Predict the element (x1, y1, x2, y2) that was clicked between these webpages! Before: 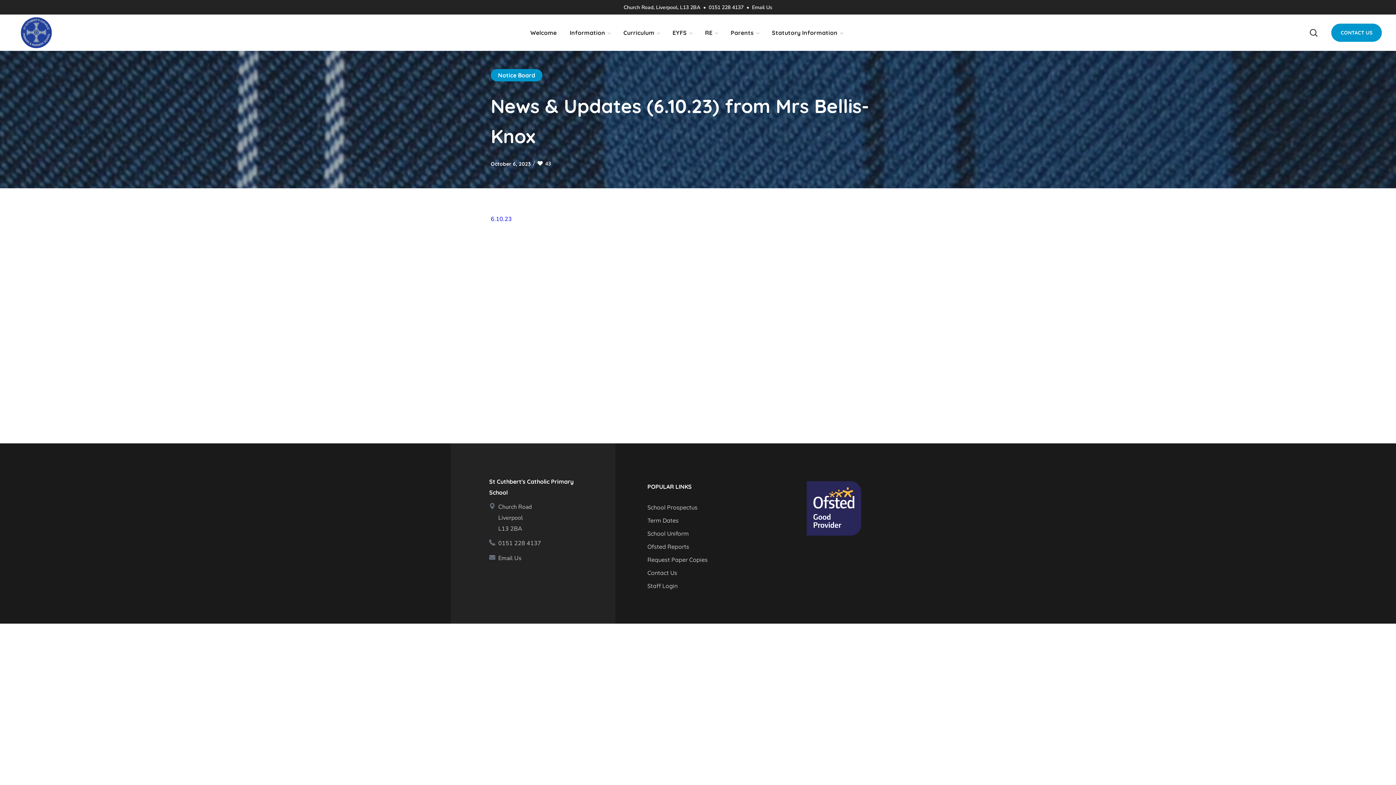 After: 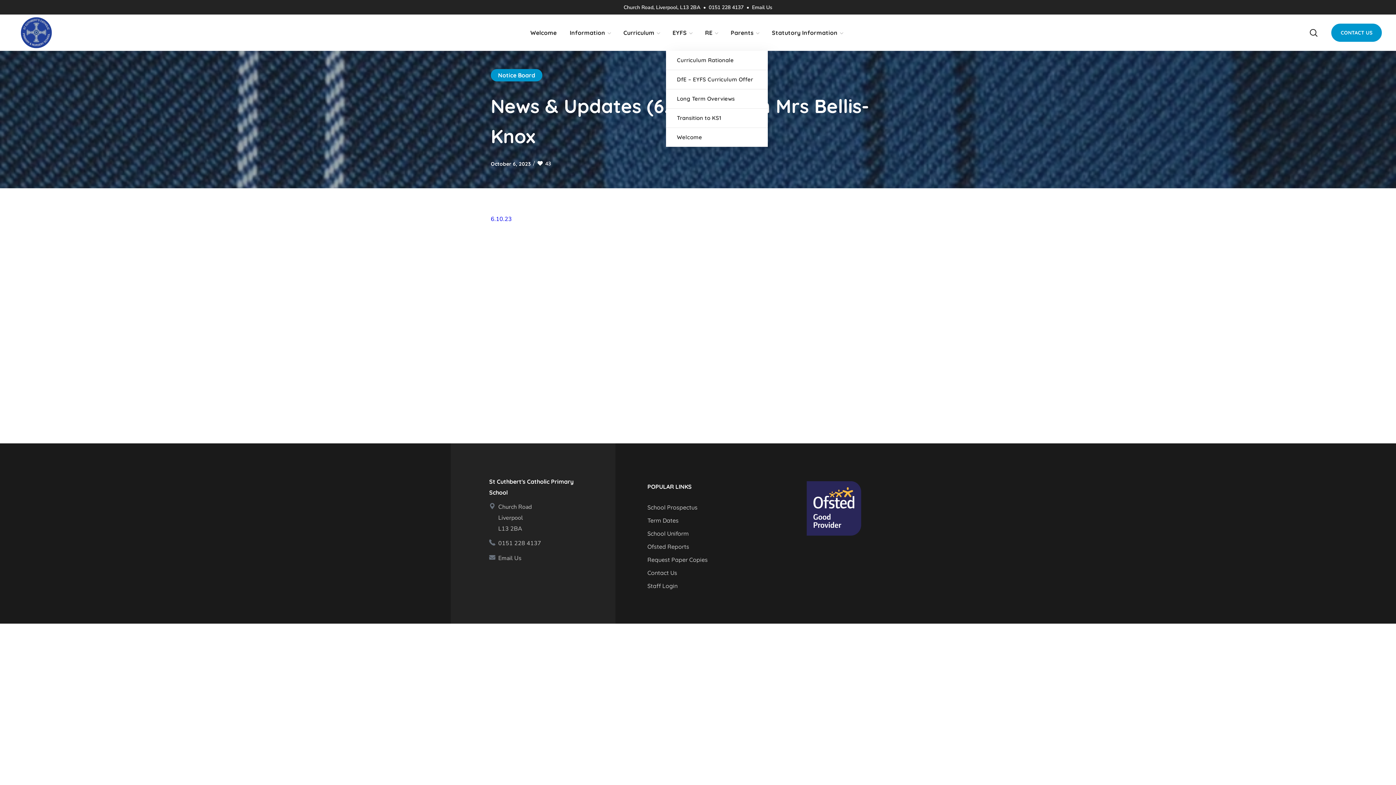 Action: label: EYFS bbox: (666, 14, 698, 50)